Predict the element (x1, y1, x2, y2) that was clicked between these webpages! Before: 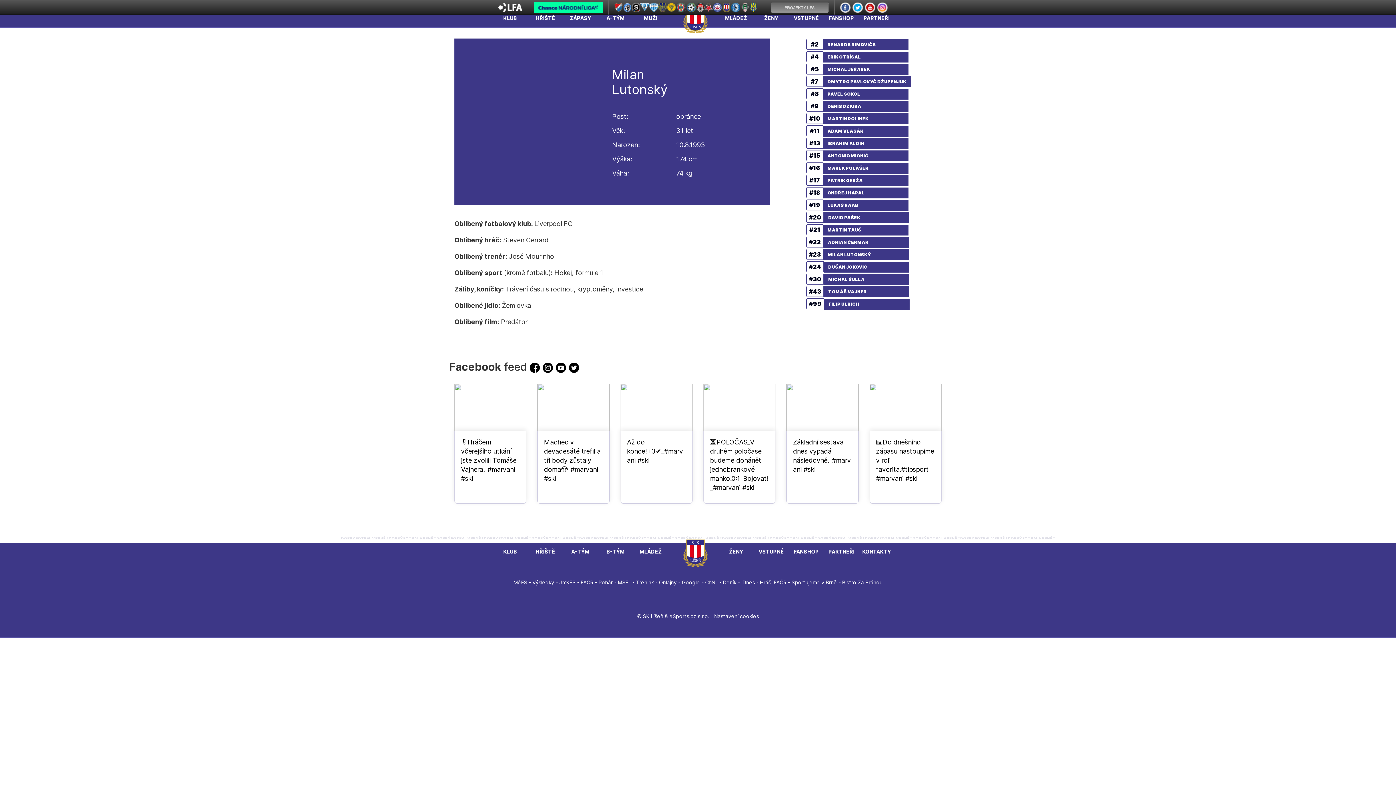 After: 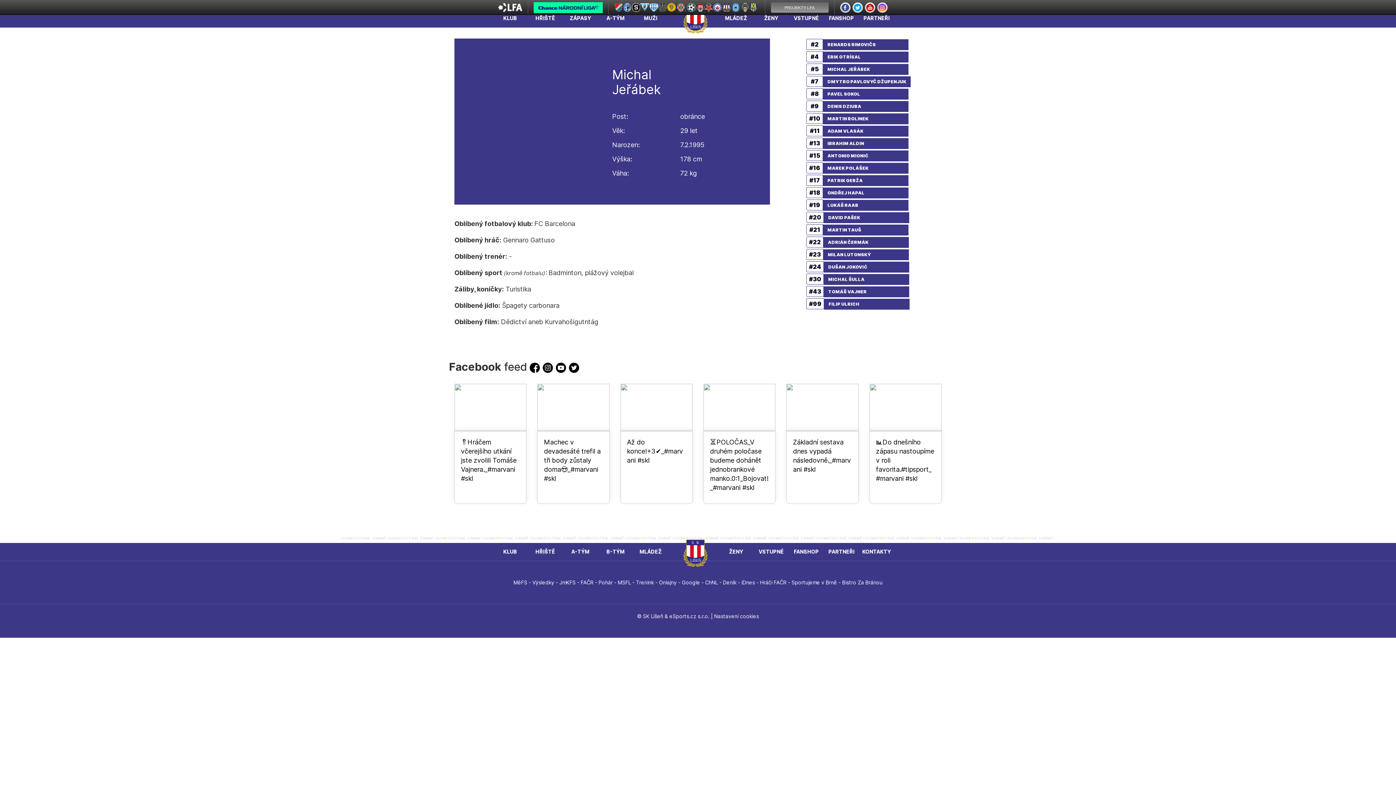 Action: label: MICHAL JEŘÁBEK bbox: (823, 64, 908, 74)